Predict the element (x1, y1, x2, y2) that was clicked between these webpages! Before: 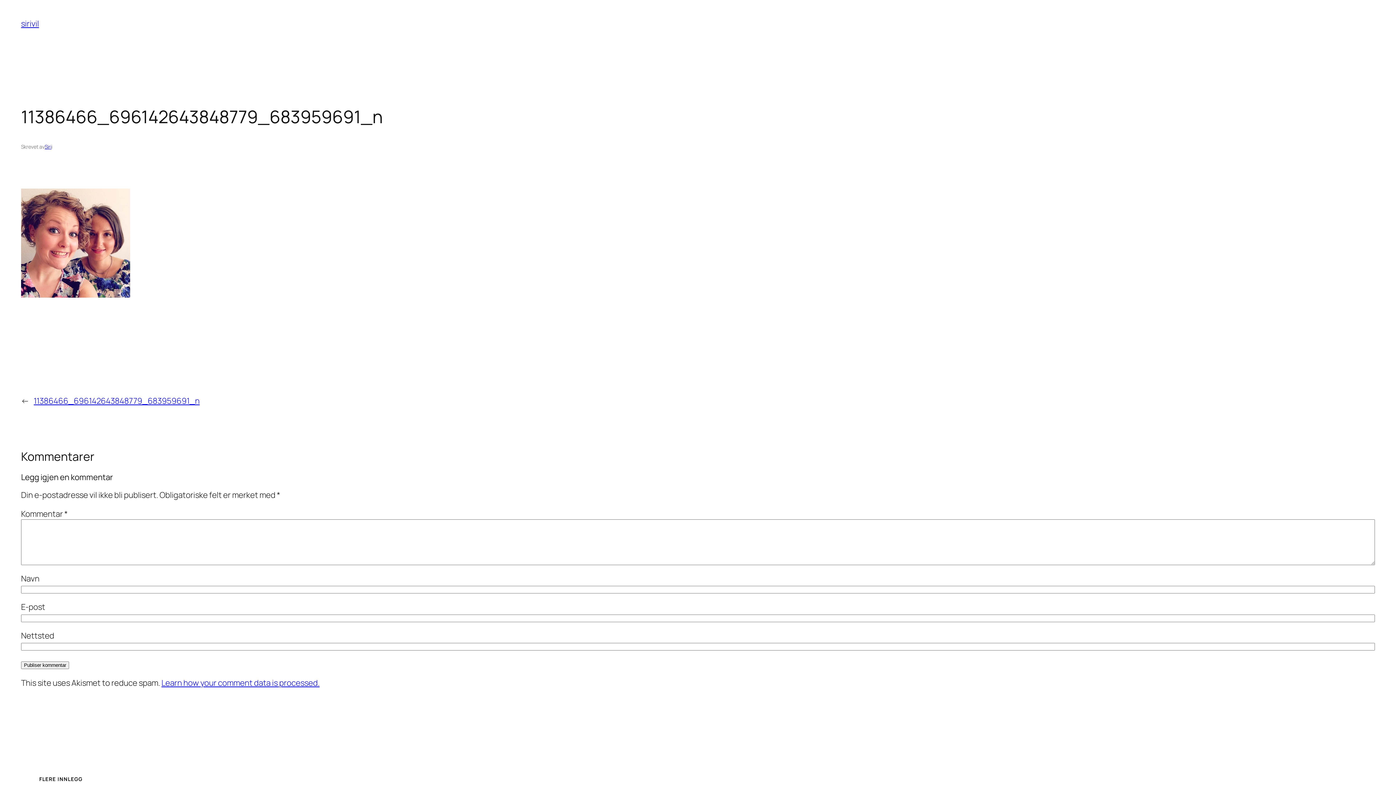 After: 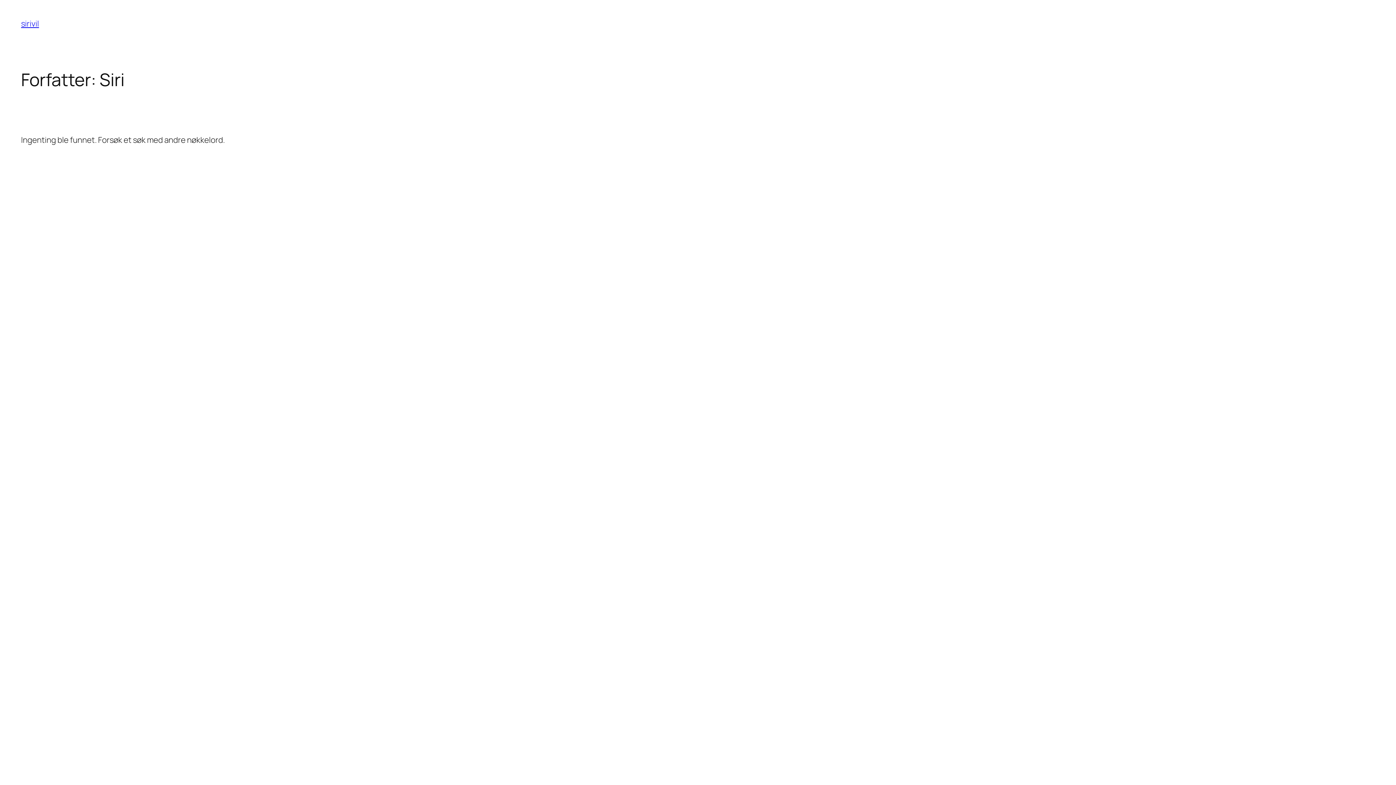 Action: bbox: (44, 143, 51, 150) label: Siri